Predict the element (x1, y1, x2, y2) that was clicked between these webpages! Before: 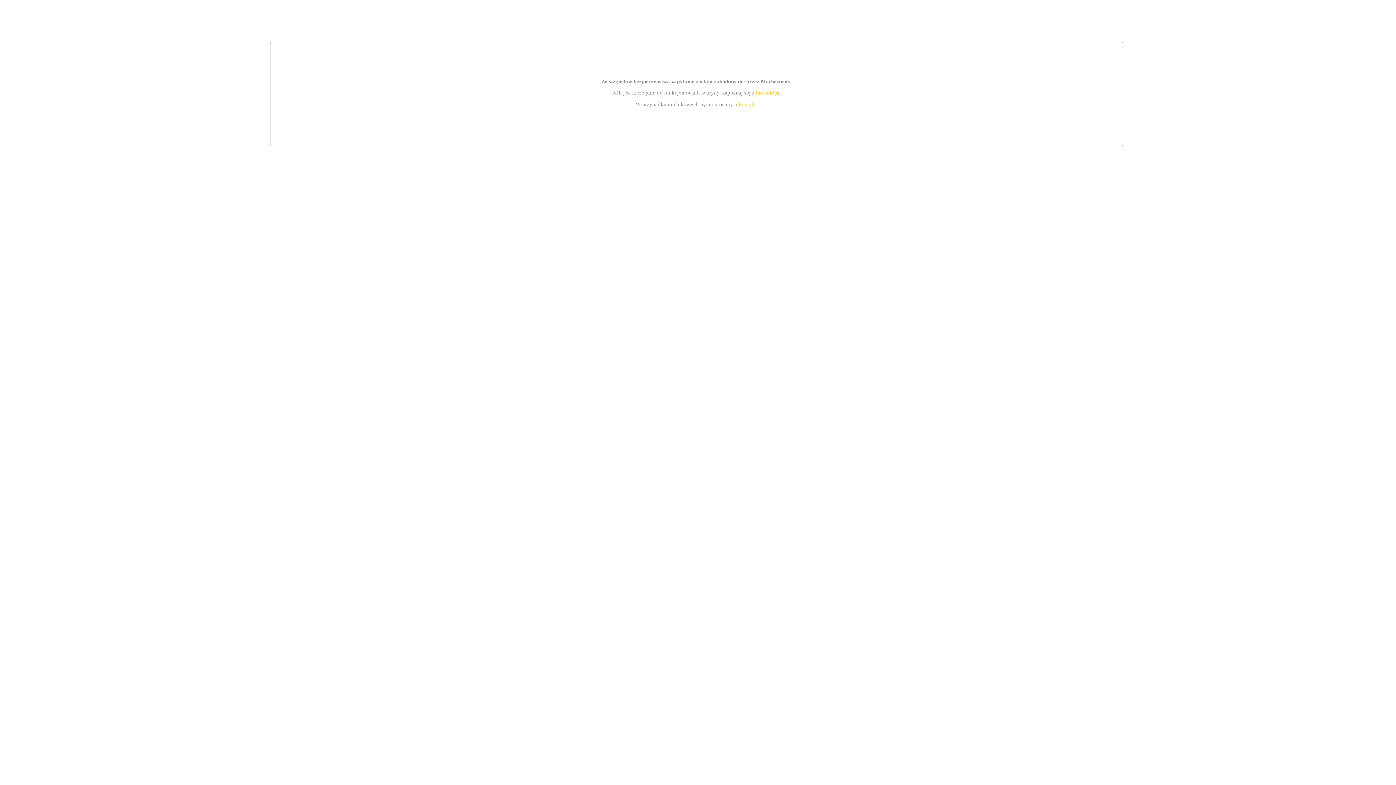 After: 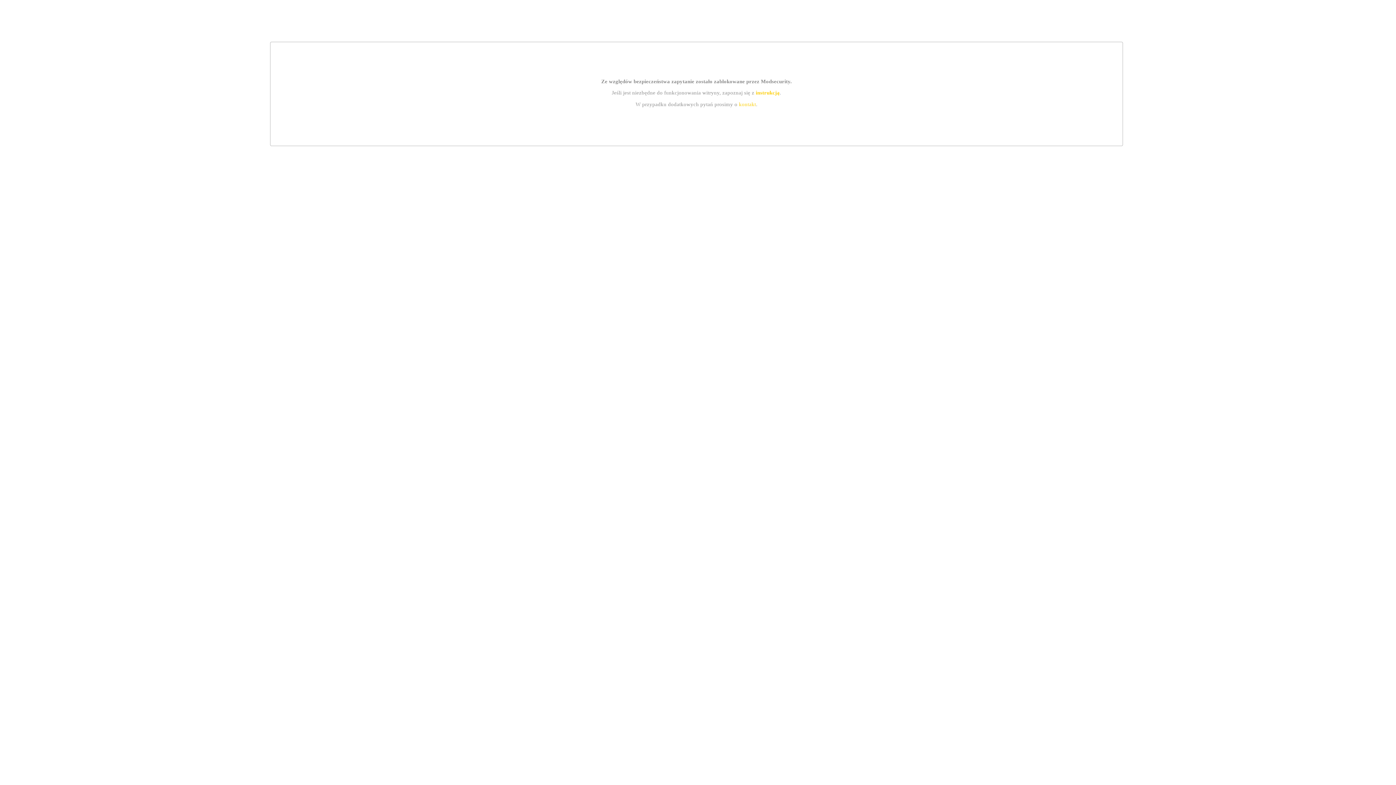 Action: label: instrukcją bbox: (755, 89, 779, 95)